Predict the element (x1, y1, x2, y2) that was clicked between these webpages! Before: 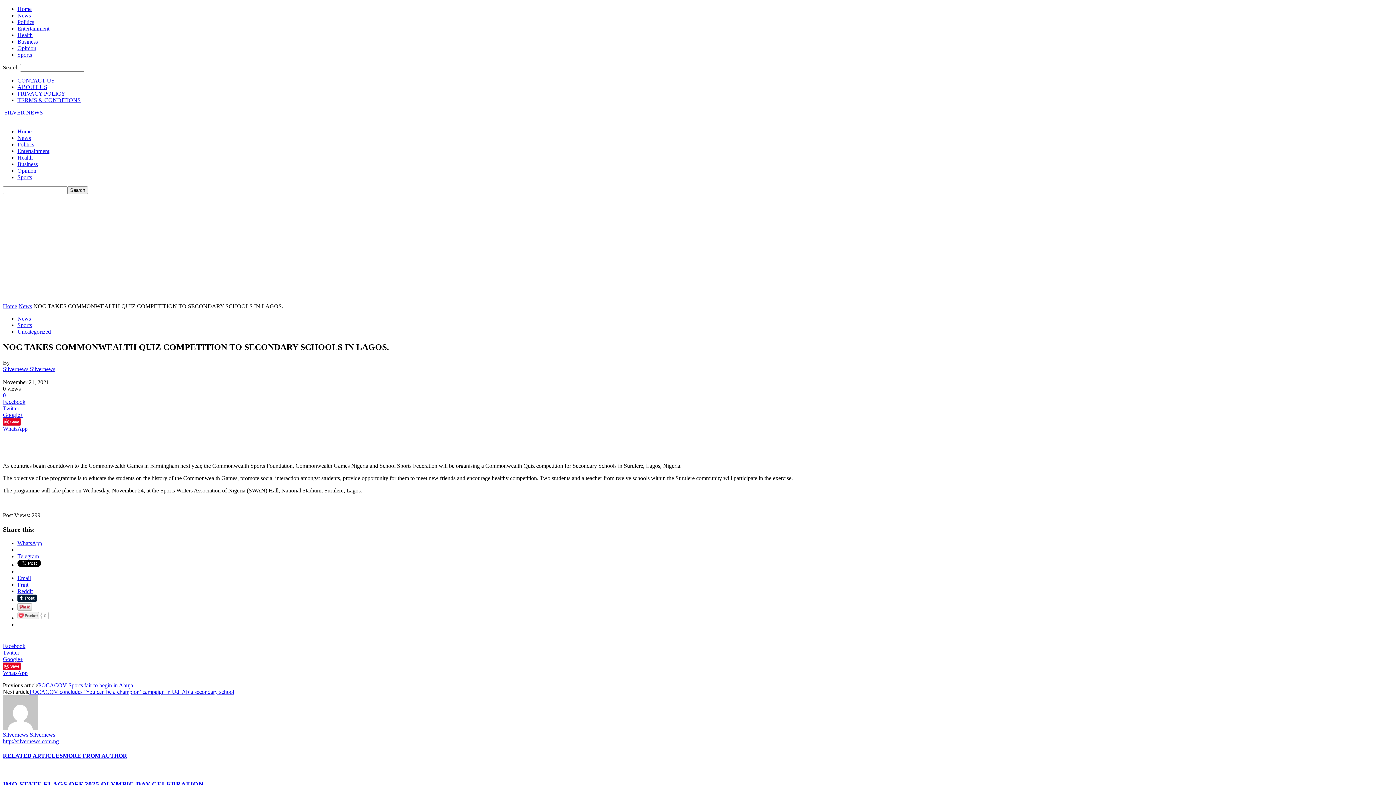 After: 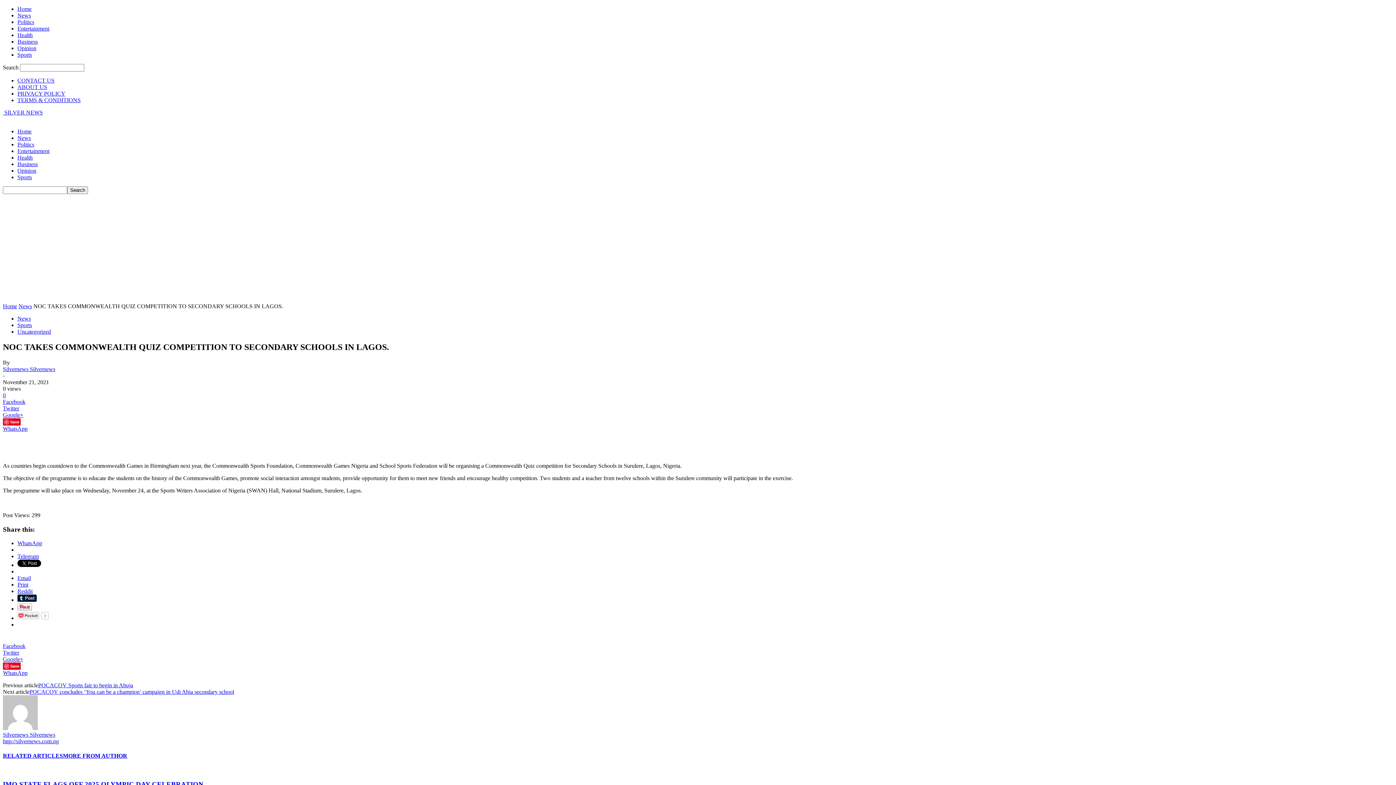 Action: bbox: (2, 752, 62, 759) label: RELATED ARTICLES